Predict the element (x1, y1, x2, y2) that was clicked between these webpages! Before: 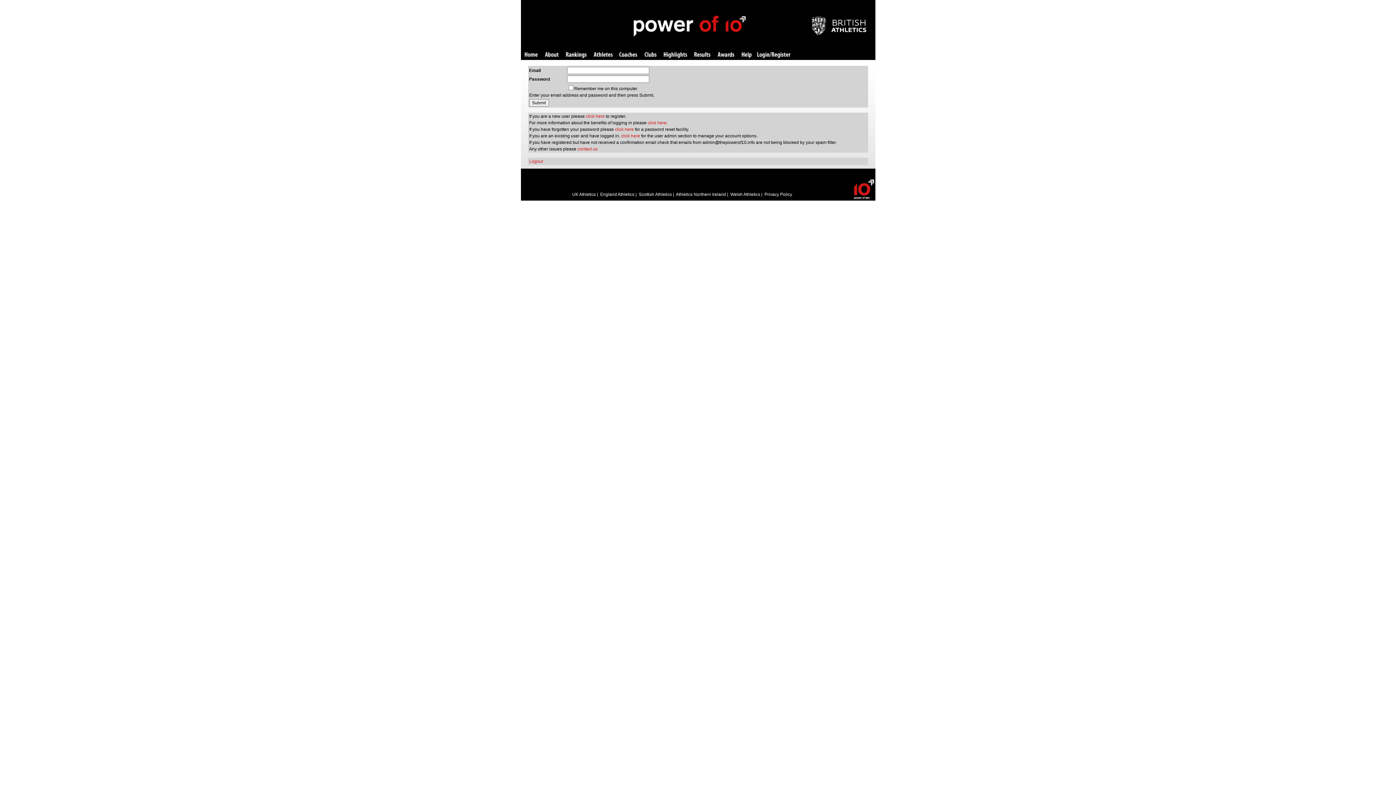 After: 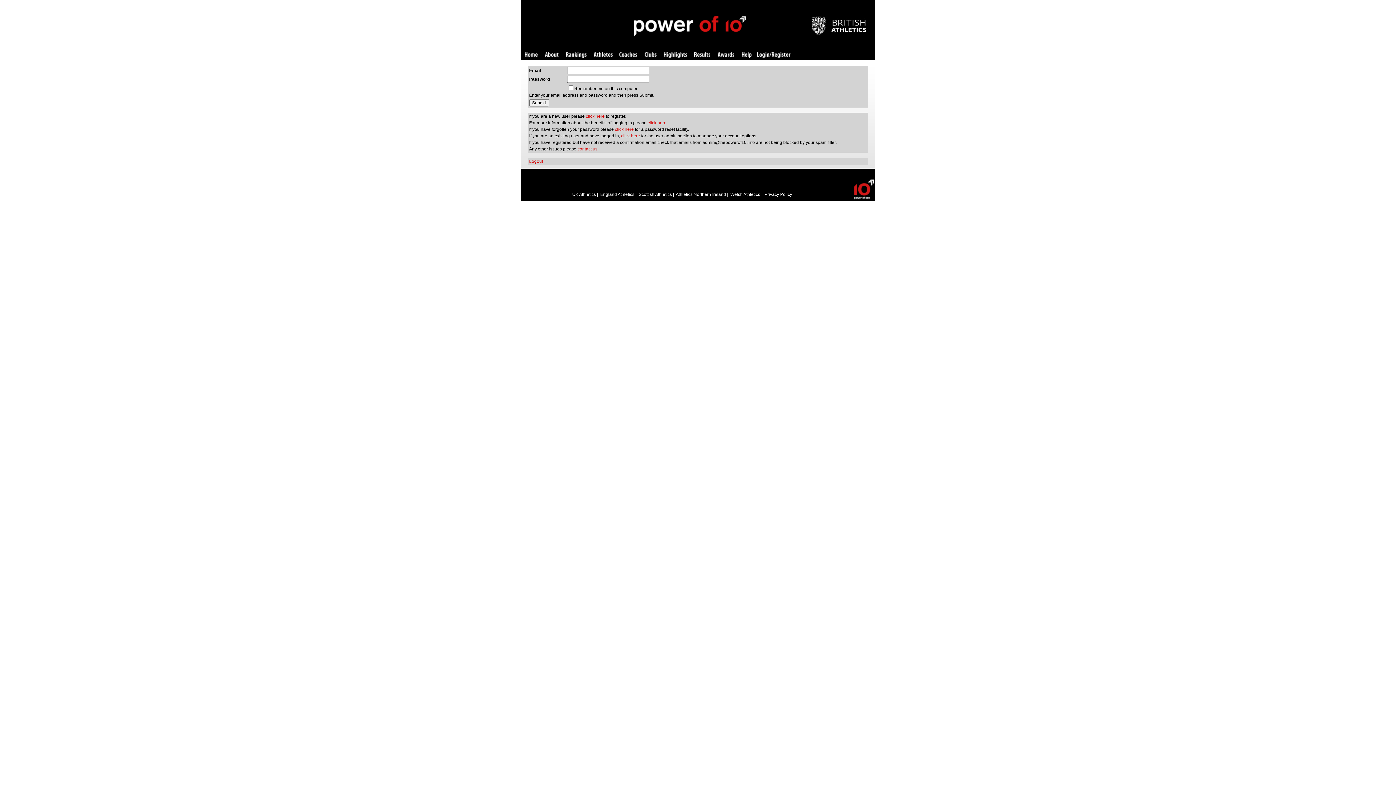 Action: label: Login/Register bbox: (757, 52, 790, 58)